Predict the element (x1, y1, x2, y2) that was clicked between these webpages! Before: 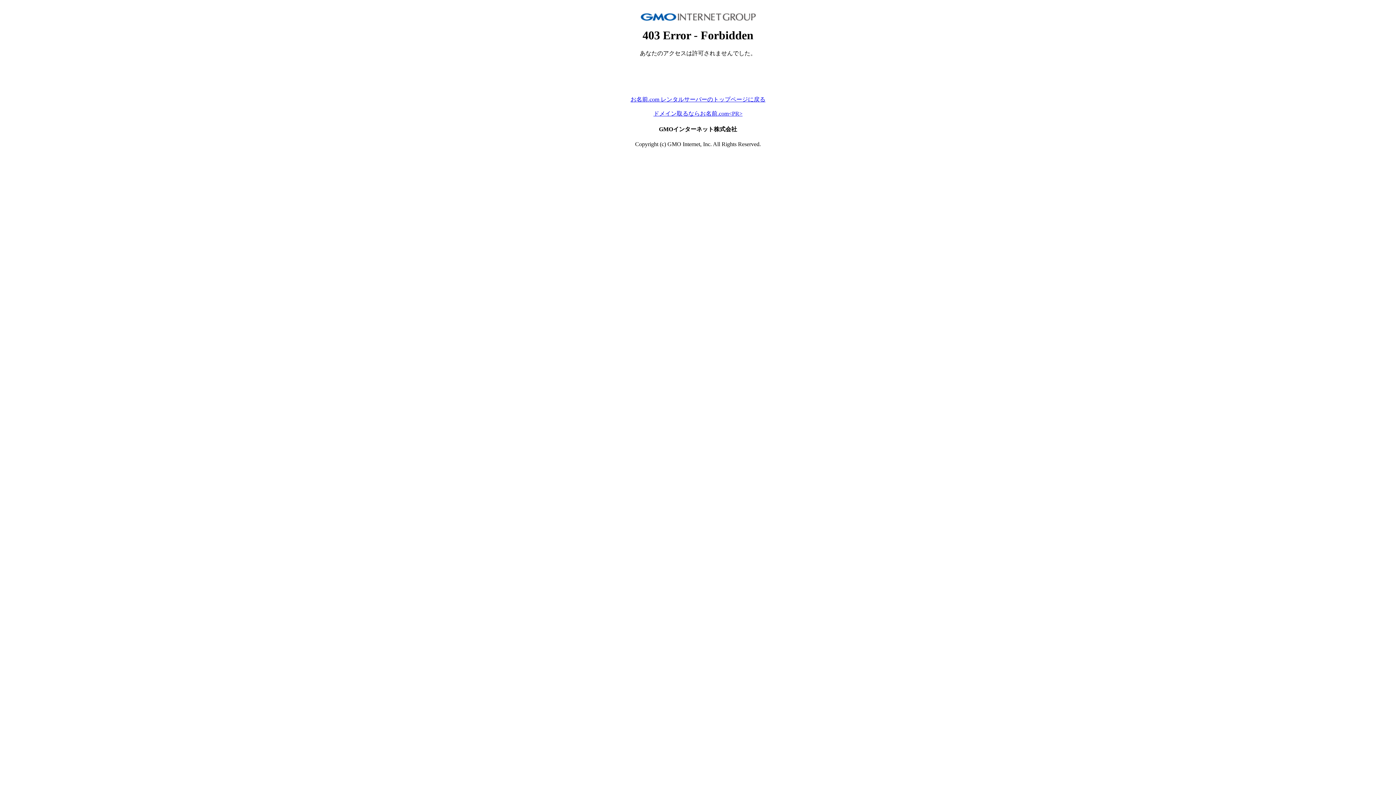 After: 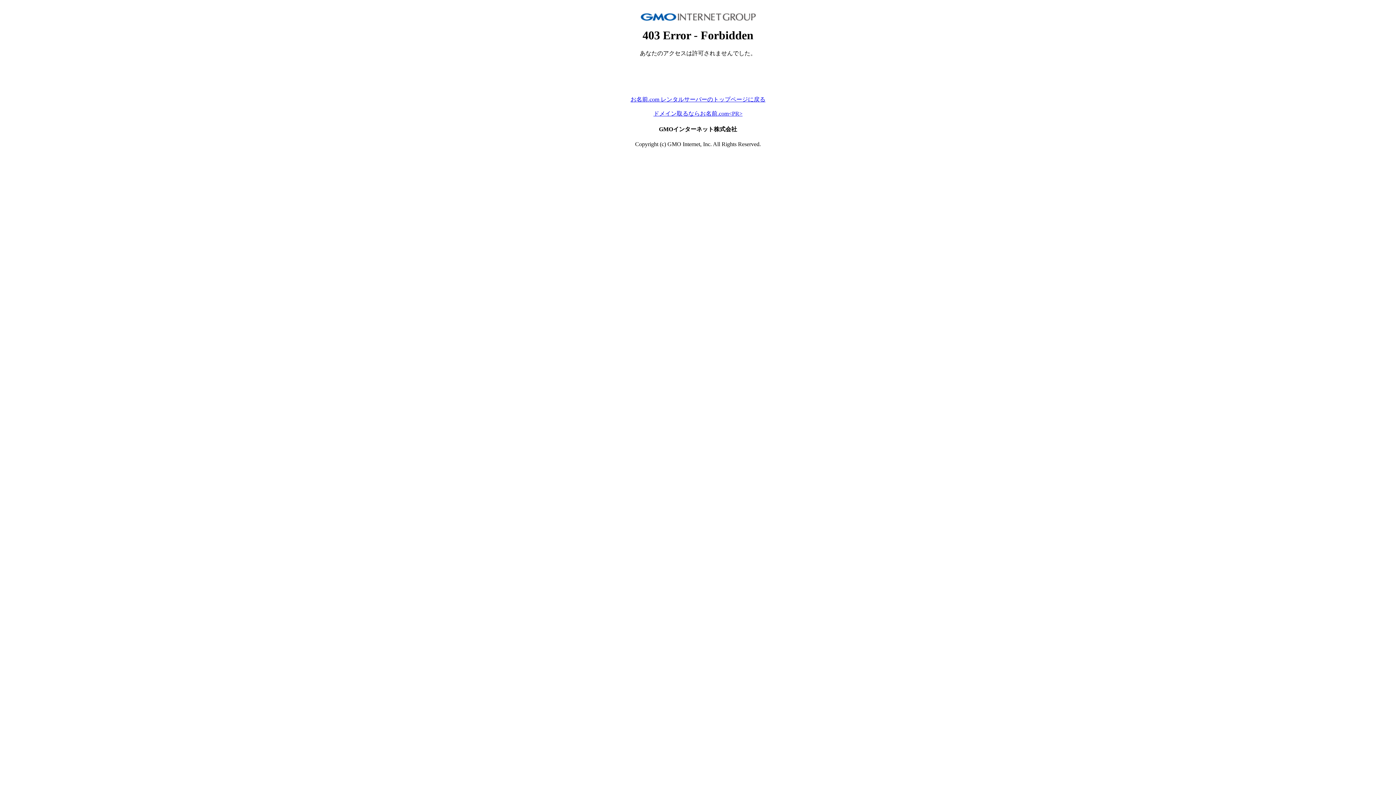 Action: label: ドメイン取るならお名前.com<PR> bbox: (653, 110, 742, 116)